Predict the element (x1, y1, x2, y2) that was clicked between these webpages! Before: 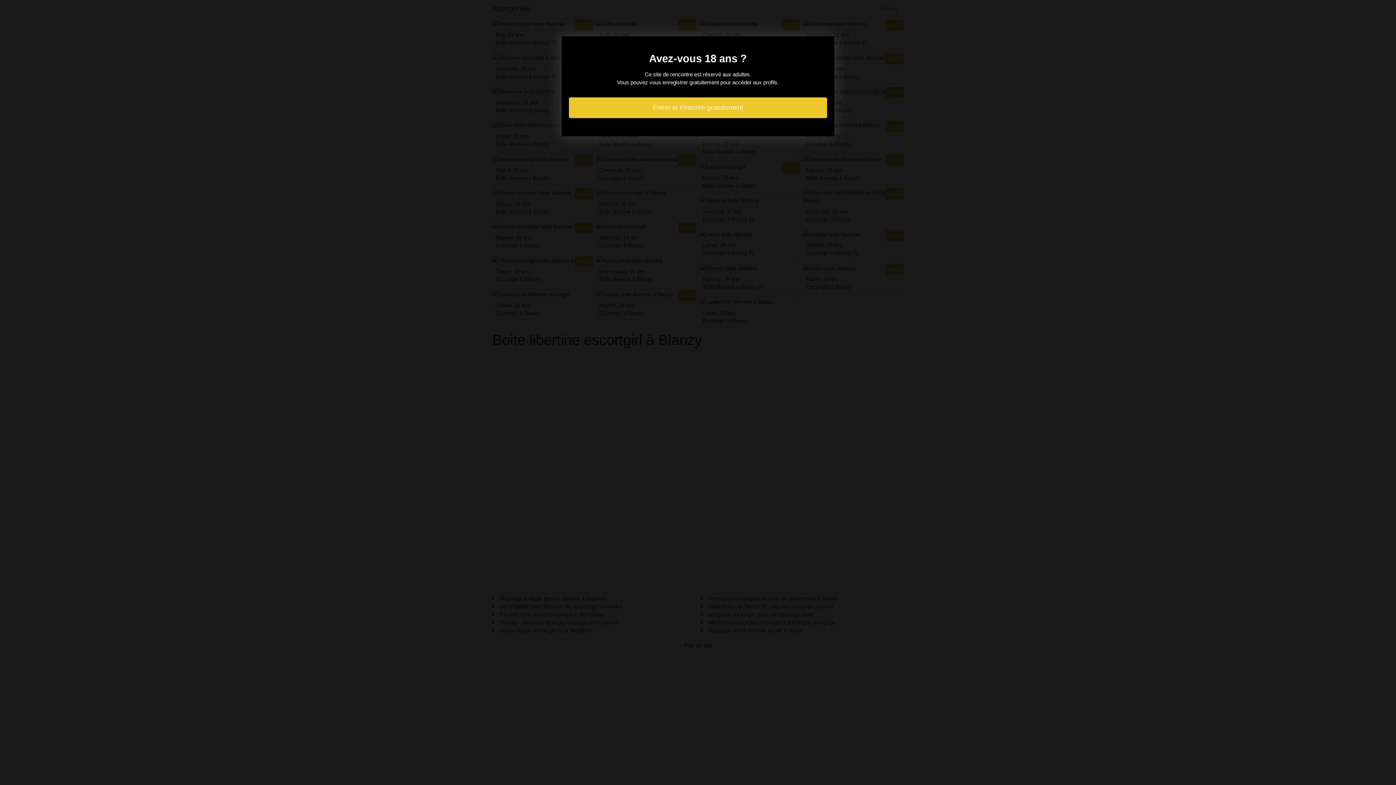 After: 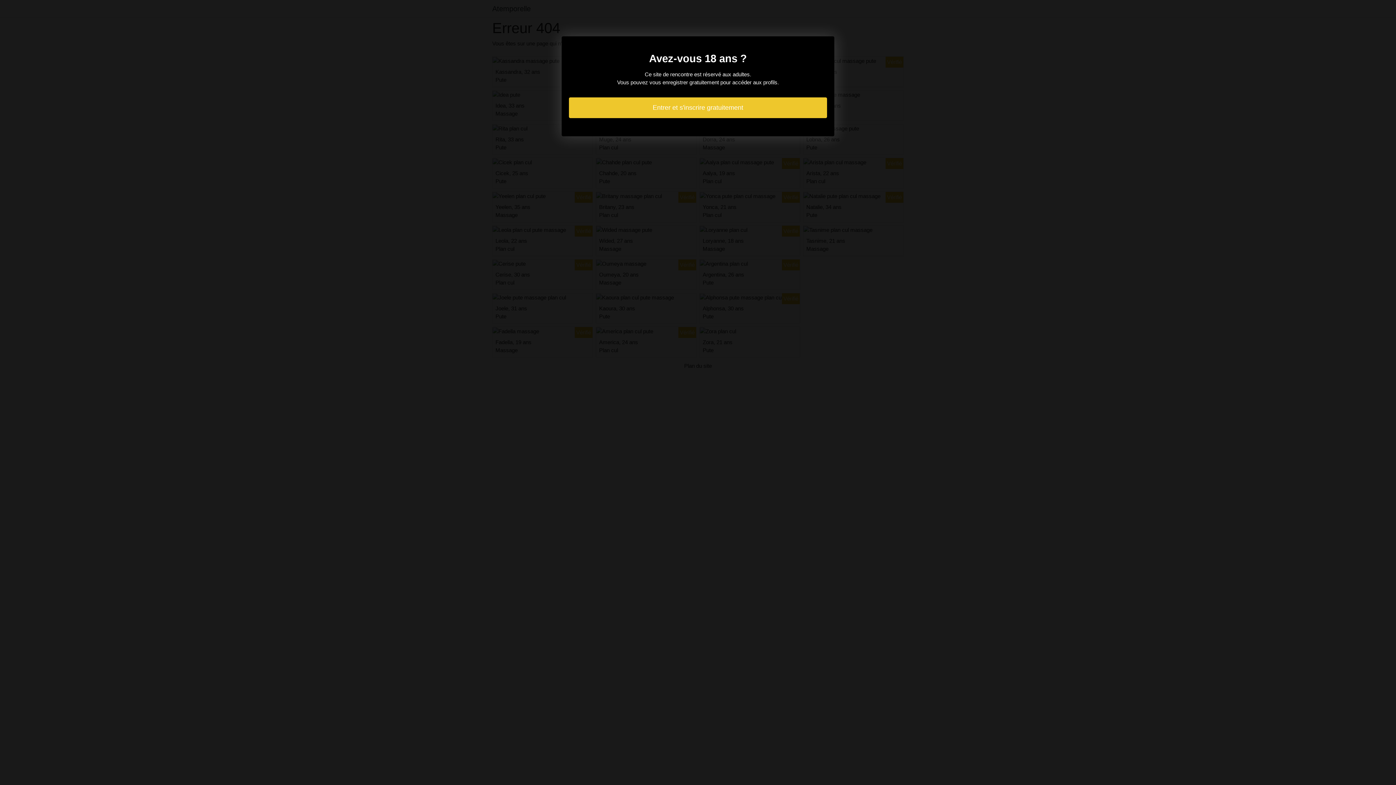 Action: bbox: (569, 97, 827, 118) label: Entrer et s'inscrire gratuitement